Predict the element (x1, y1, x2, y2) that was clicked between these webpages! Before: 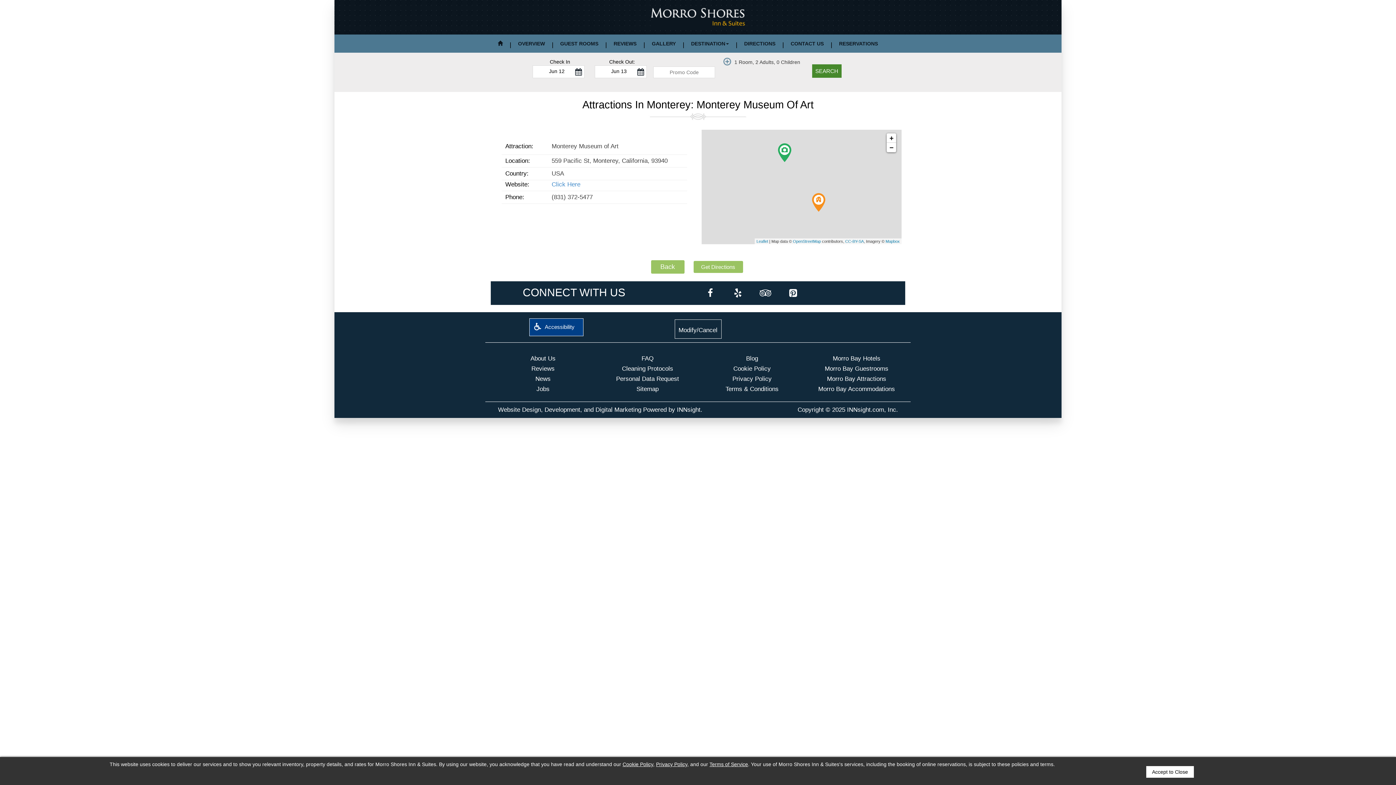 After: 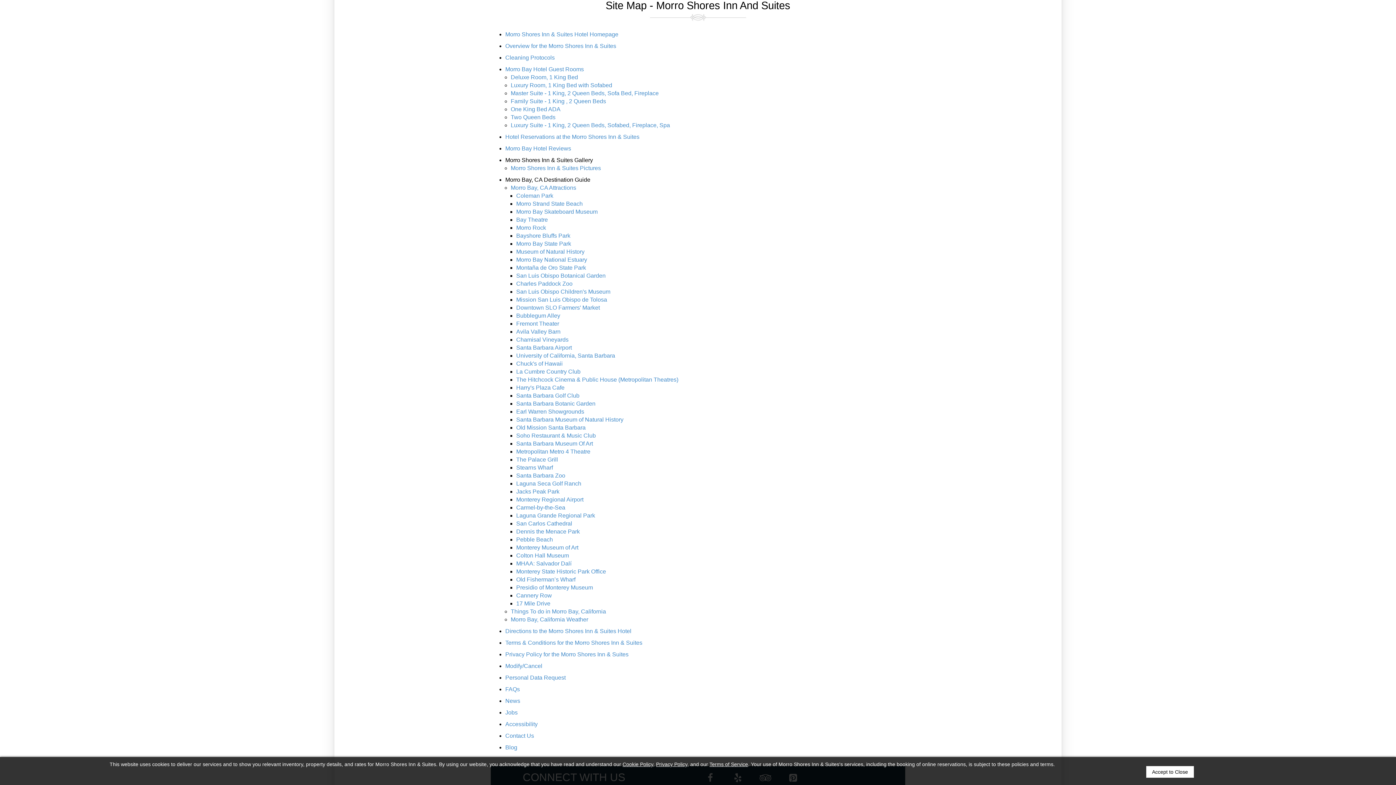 Action: bbox: (636, 385, 658, 392) label: Sitemap